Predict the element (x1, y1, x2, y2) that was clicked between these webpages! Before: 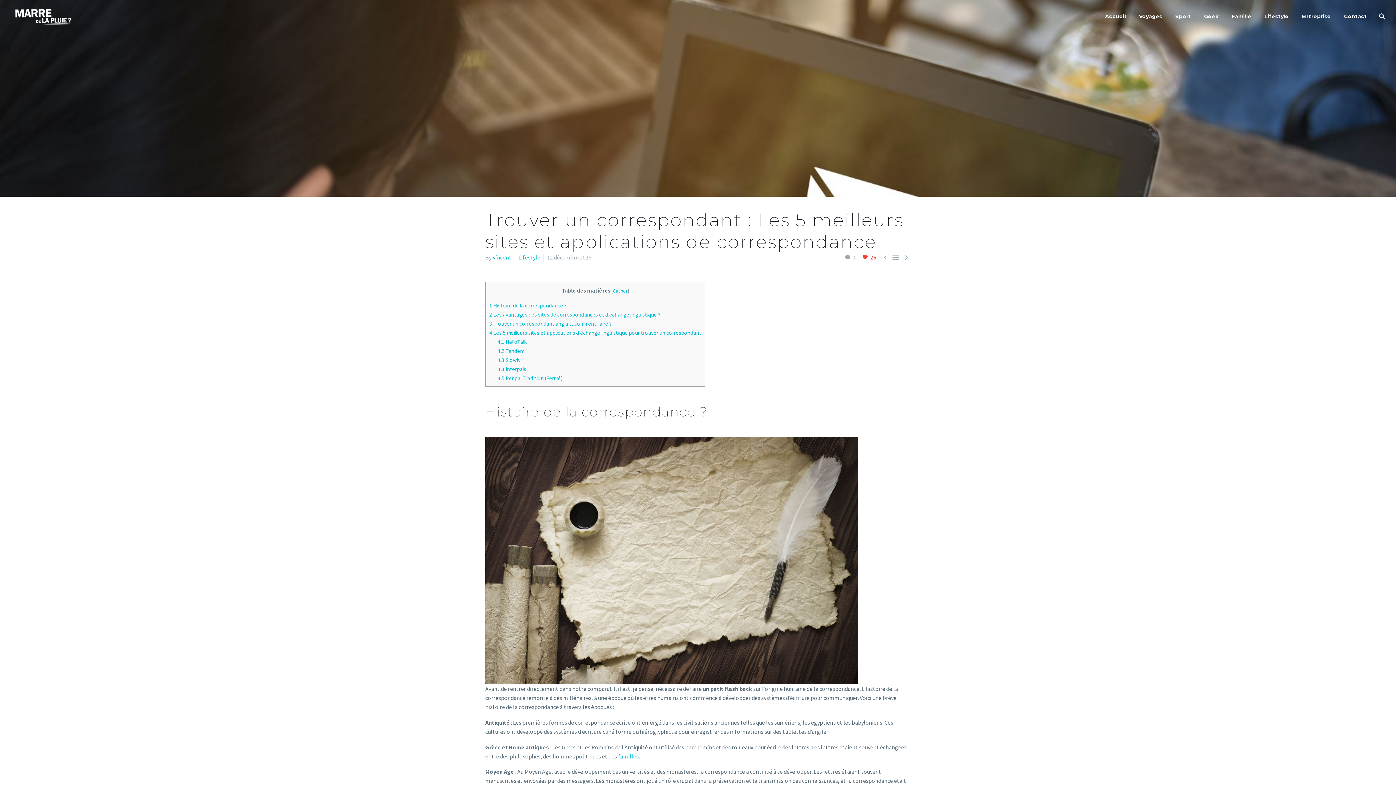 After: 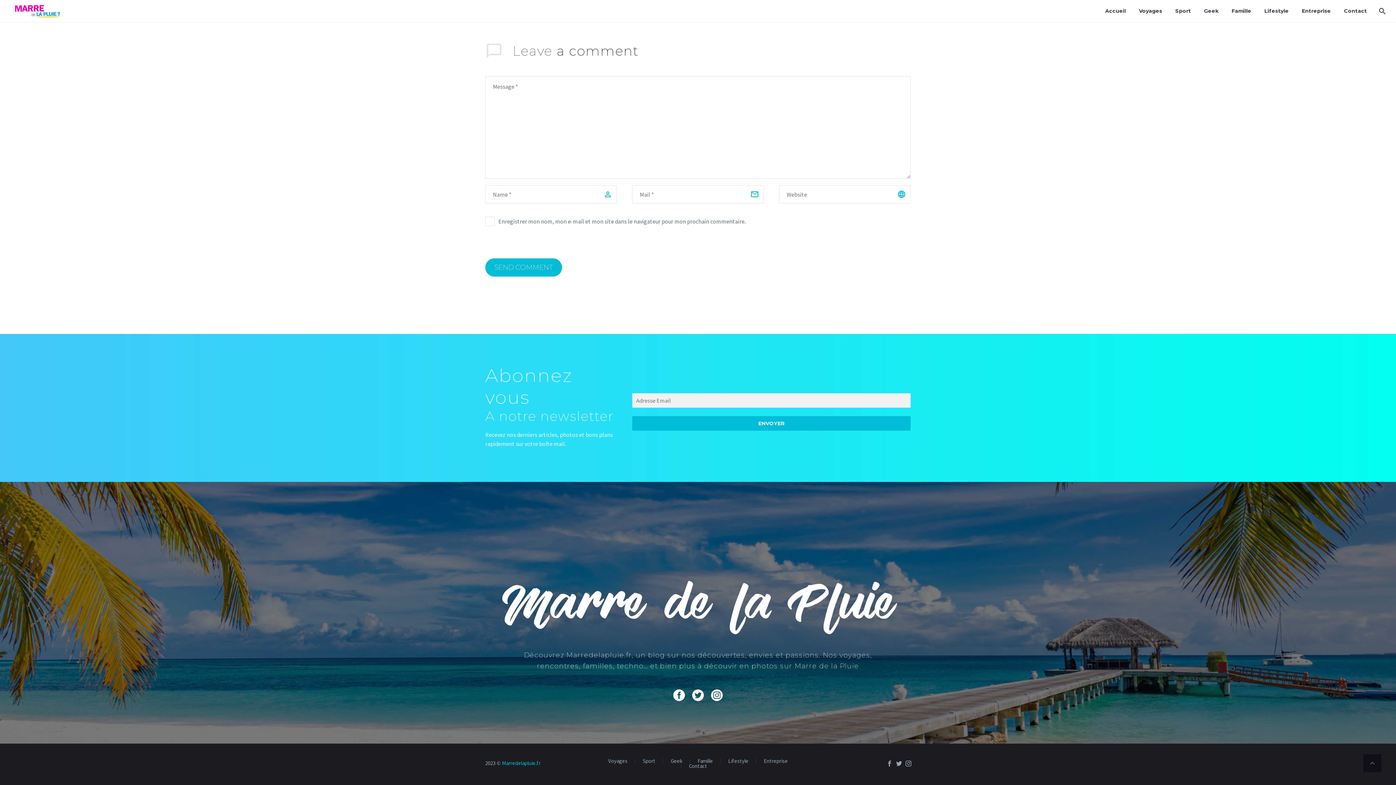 Action: bbox: (845, 253, 855, 261) label: 0